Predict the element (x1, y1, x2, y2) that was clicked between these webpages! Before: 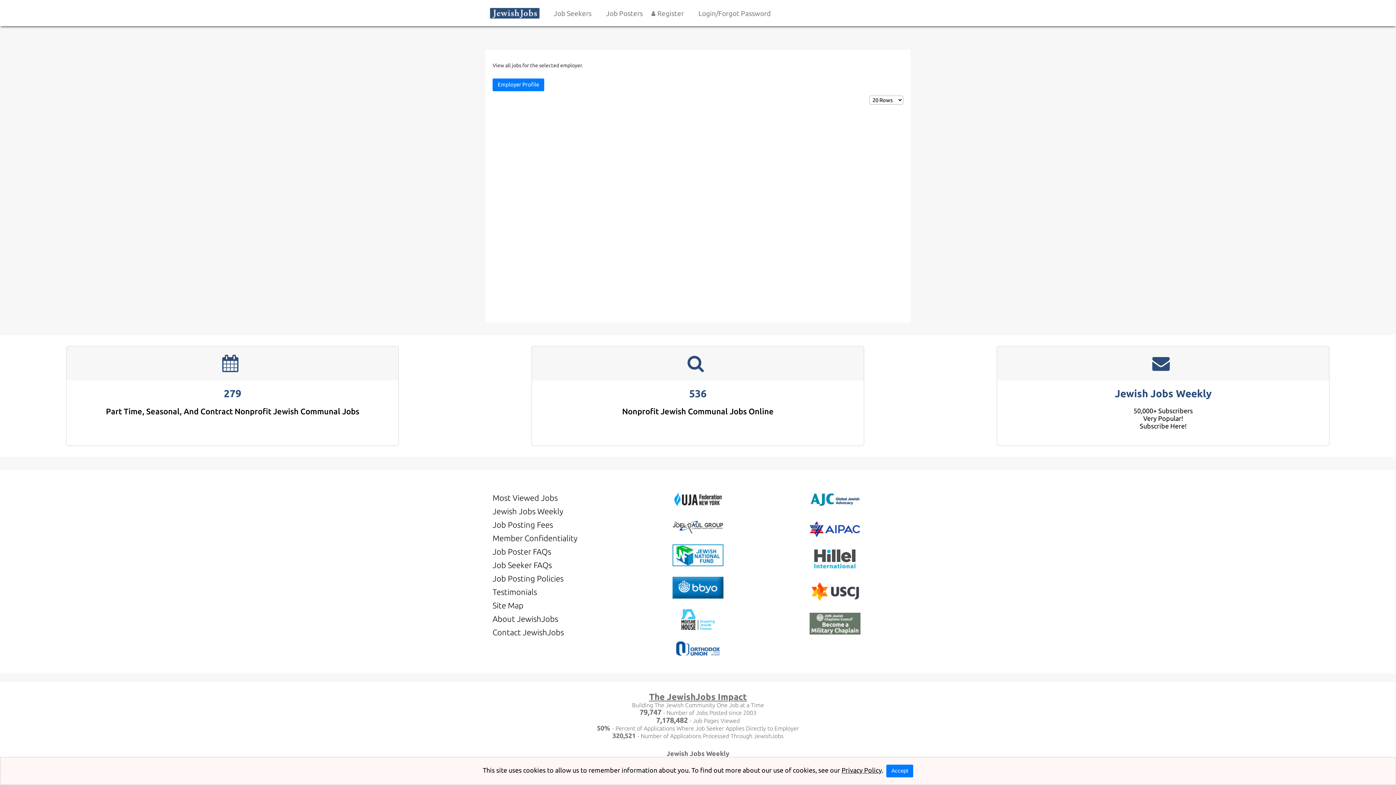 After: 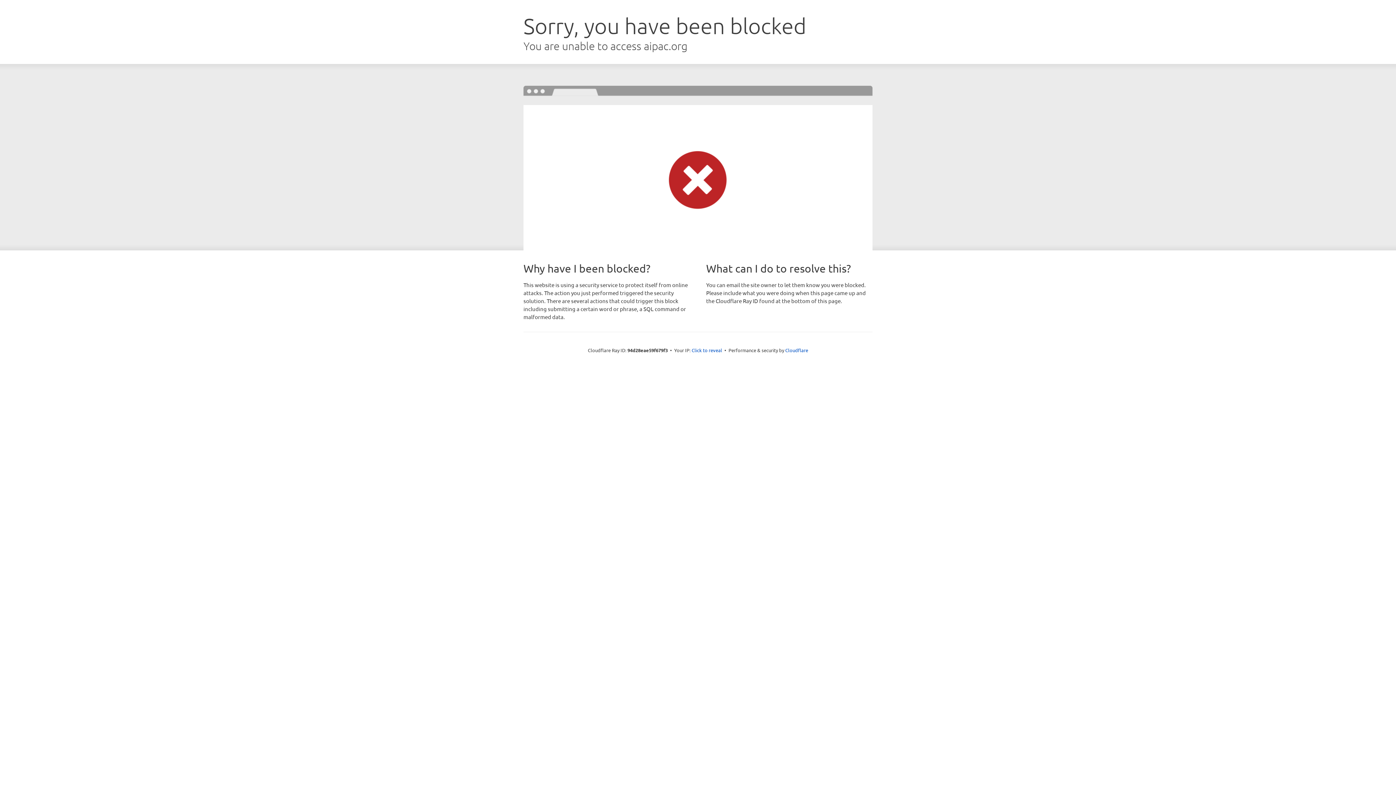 Action: bbox: (809, 531, 860, 538)